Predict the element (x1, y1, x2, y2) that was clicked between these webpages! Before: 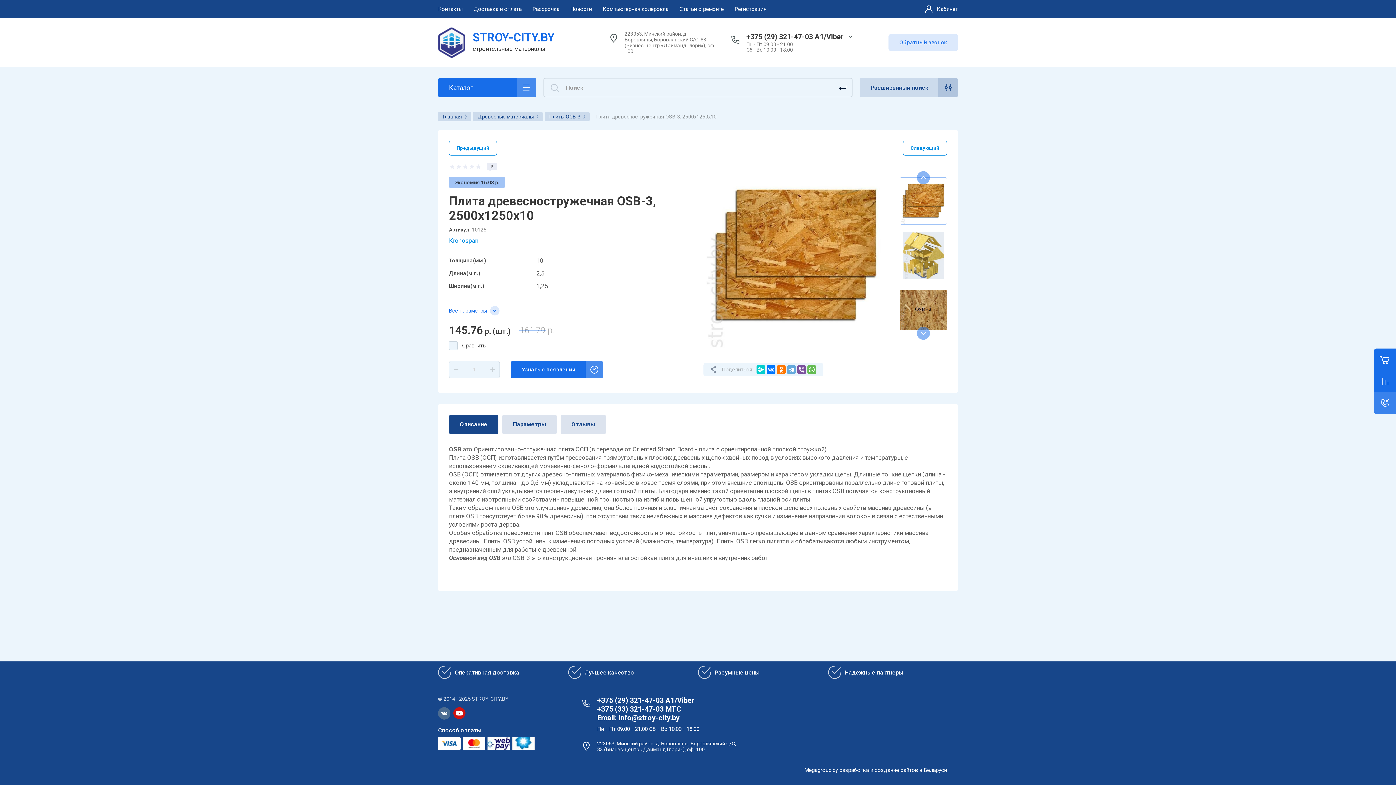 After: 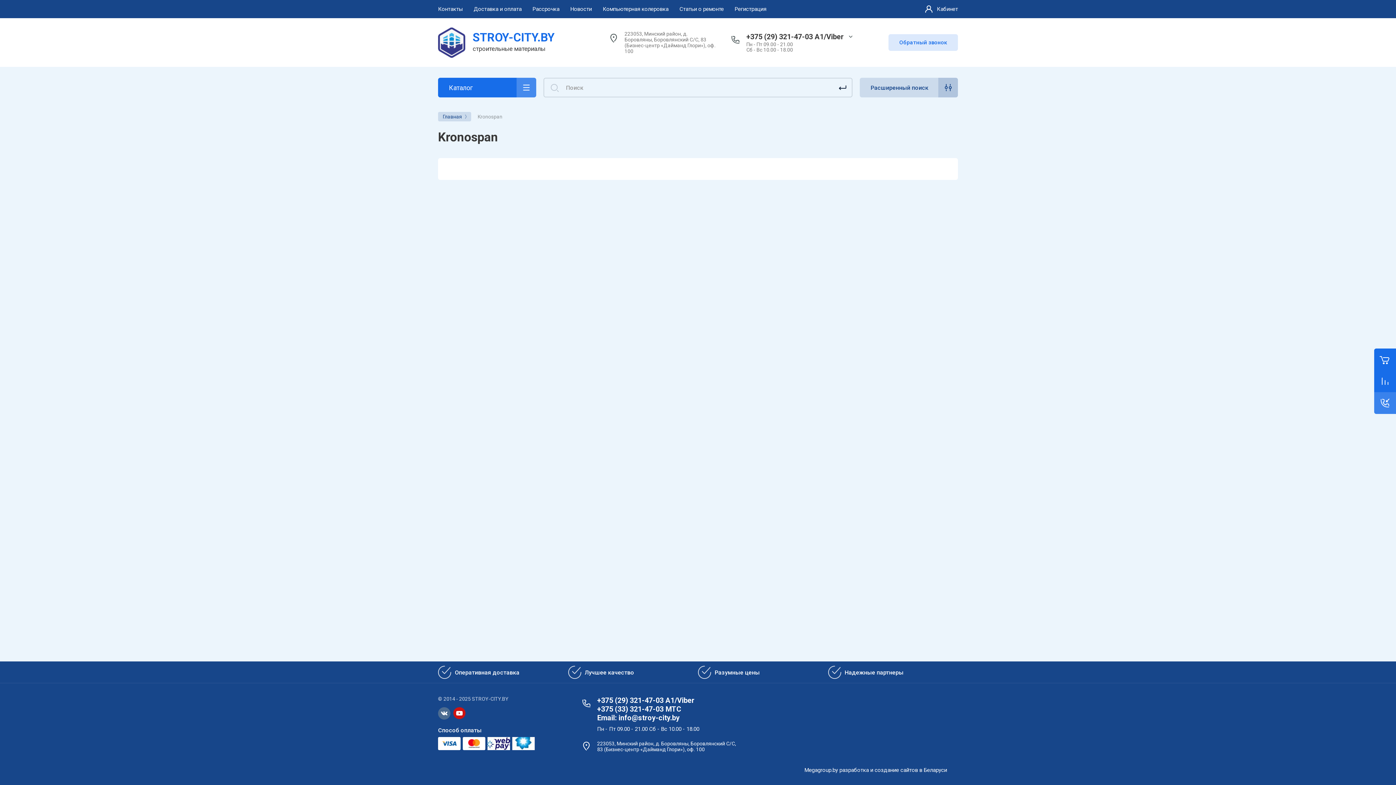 Action: label: Kronospan bbox: (449, 237, 478, 244)